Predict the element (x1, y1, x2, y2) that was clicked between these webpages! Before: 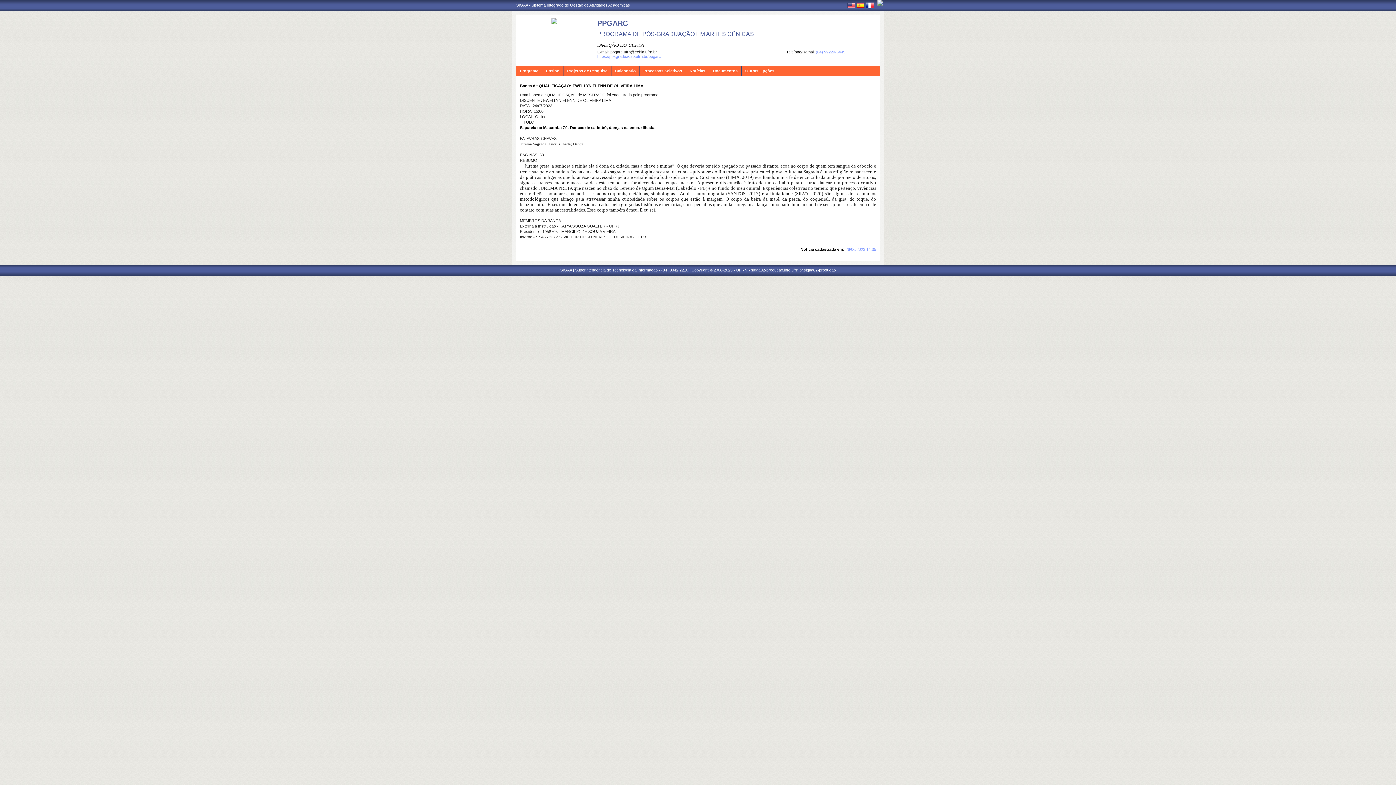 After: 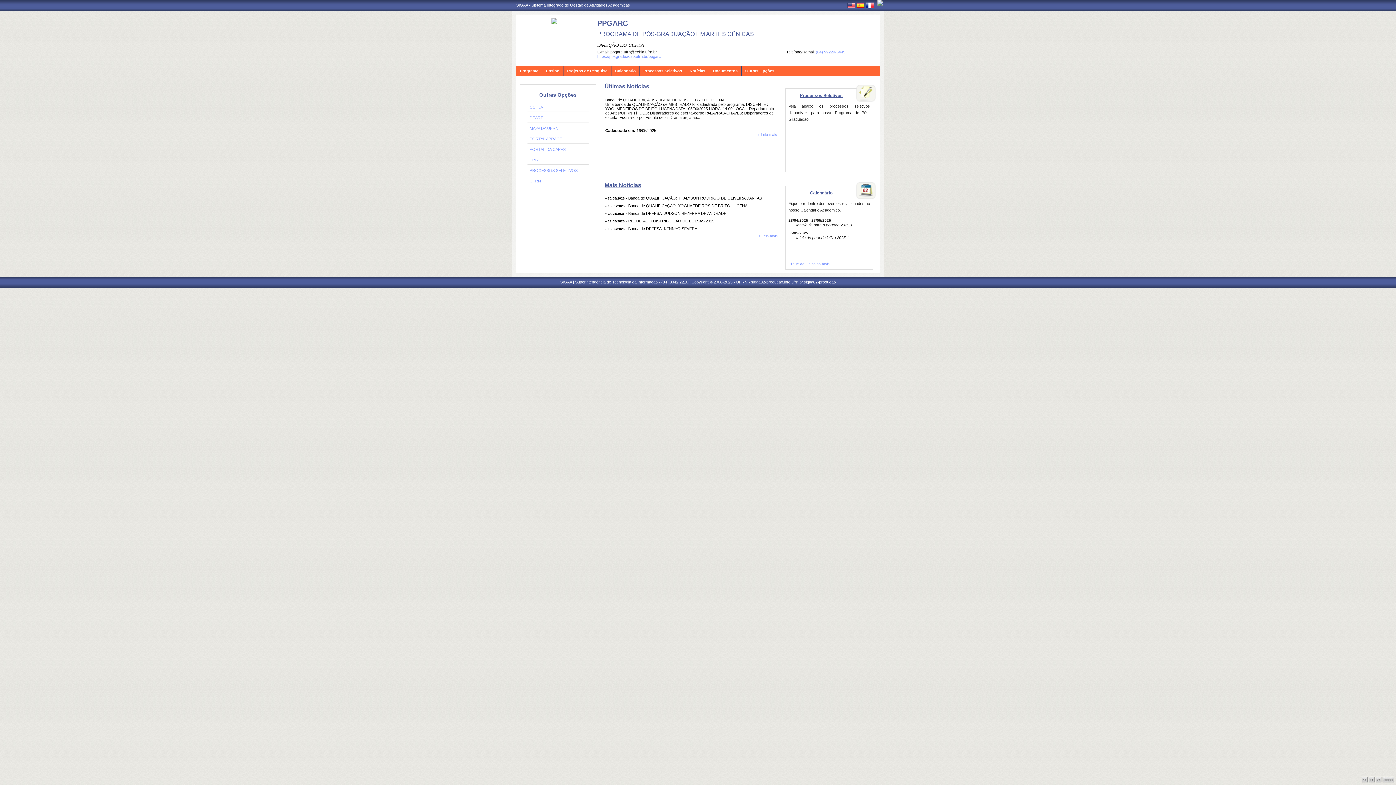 Action: bbox: (551, 20, 557, 24)